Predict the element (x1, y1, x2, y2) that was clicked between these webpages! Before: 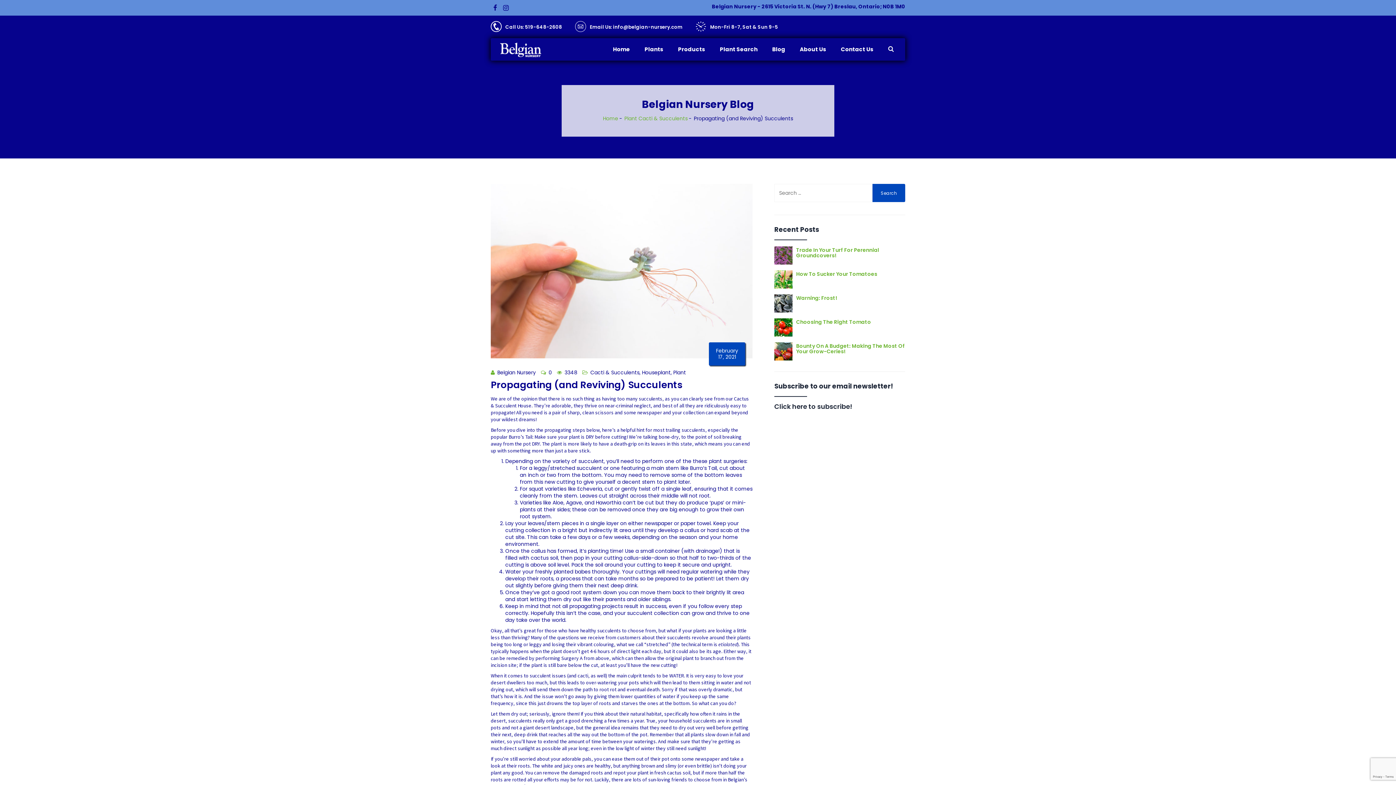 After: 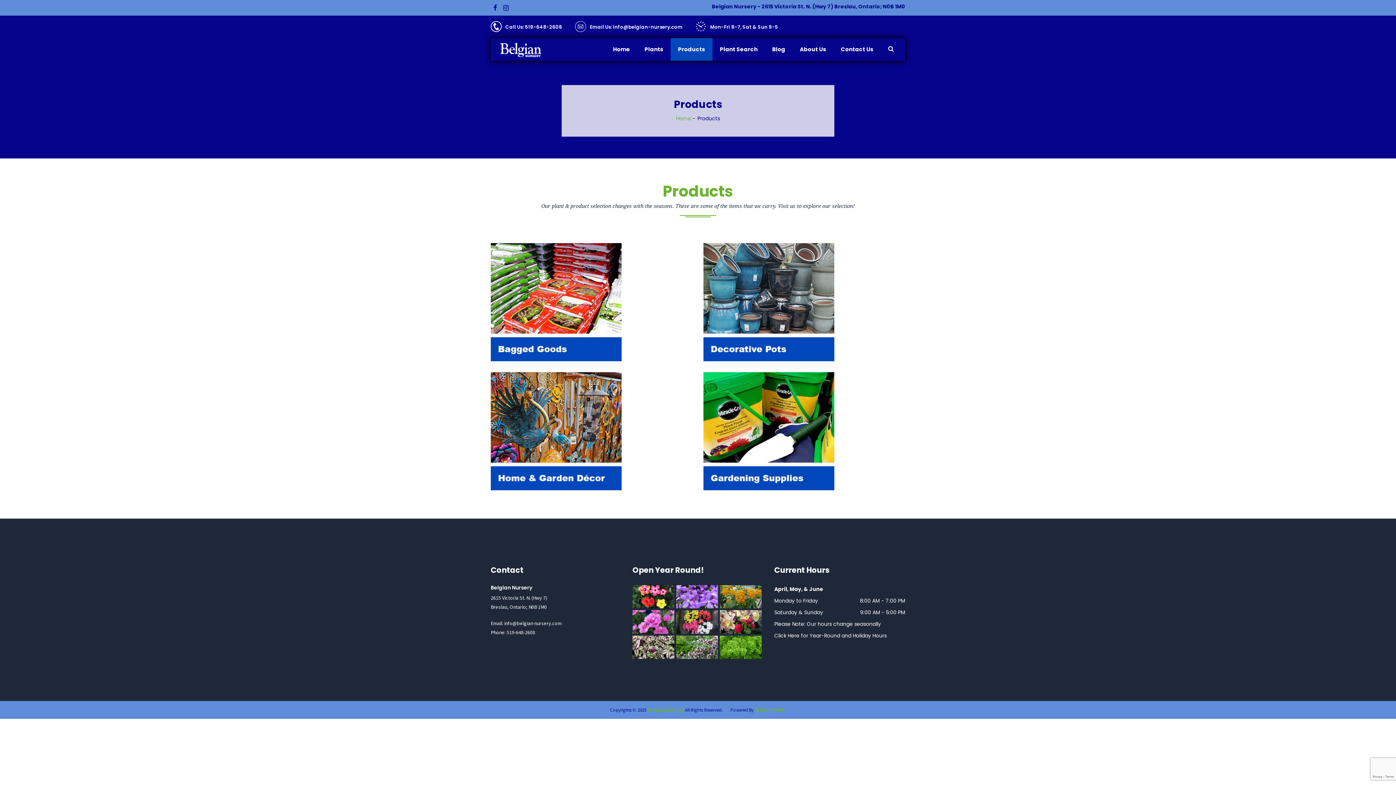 Action: label: Products bbox: (670, 38, 712, 60)